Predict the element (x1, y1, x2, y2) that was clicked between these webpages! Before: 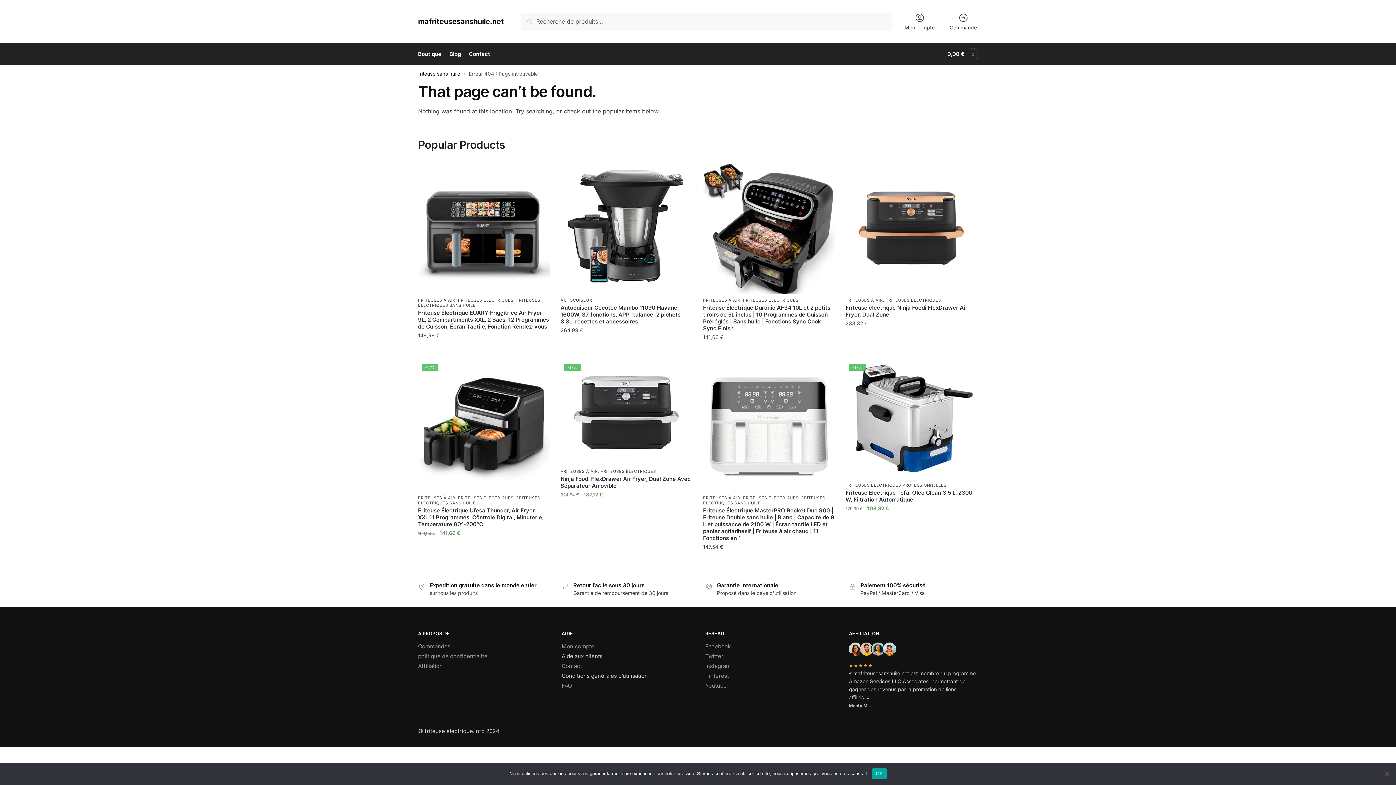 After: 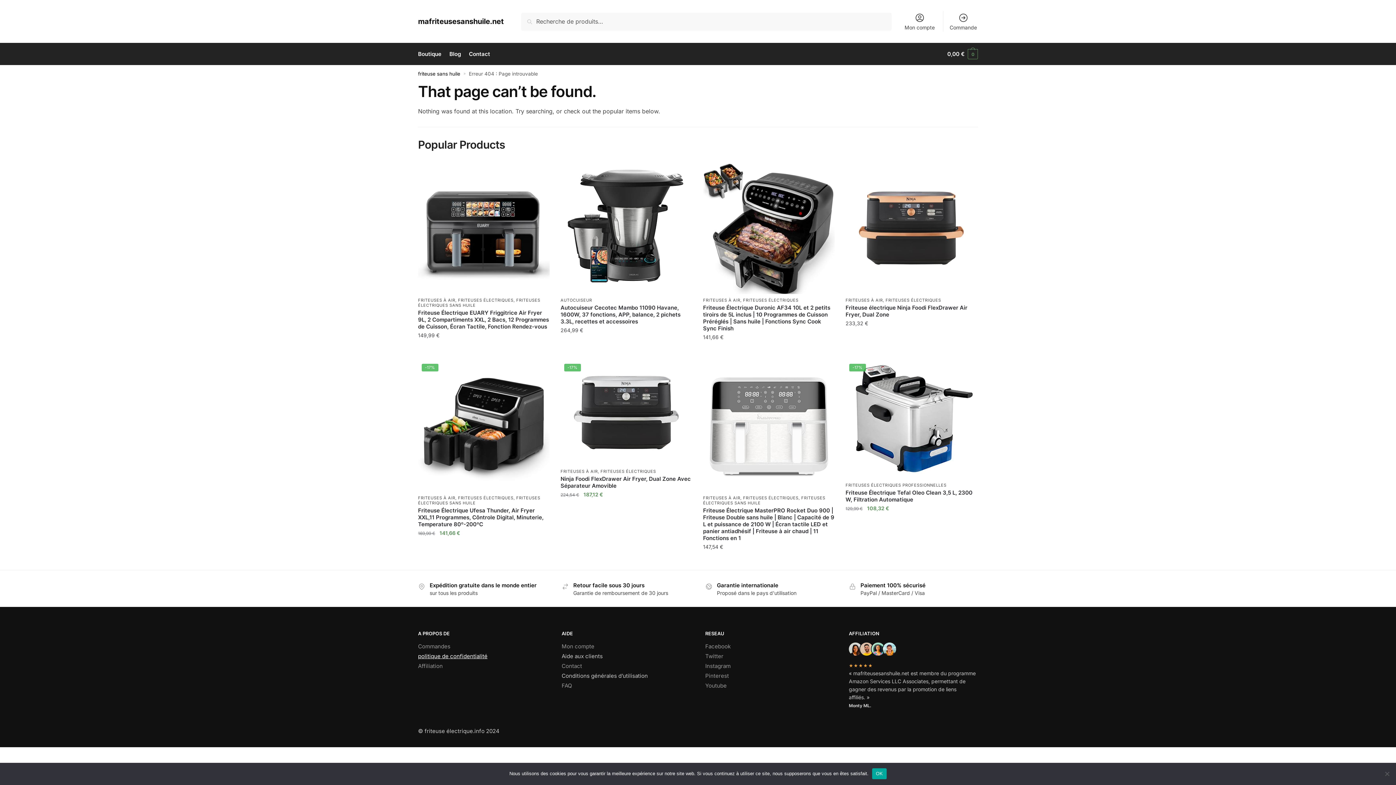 Action: label: politique de confidentialité bbox: (418, 653, 487, 660)